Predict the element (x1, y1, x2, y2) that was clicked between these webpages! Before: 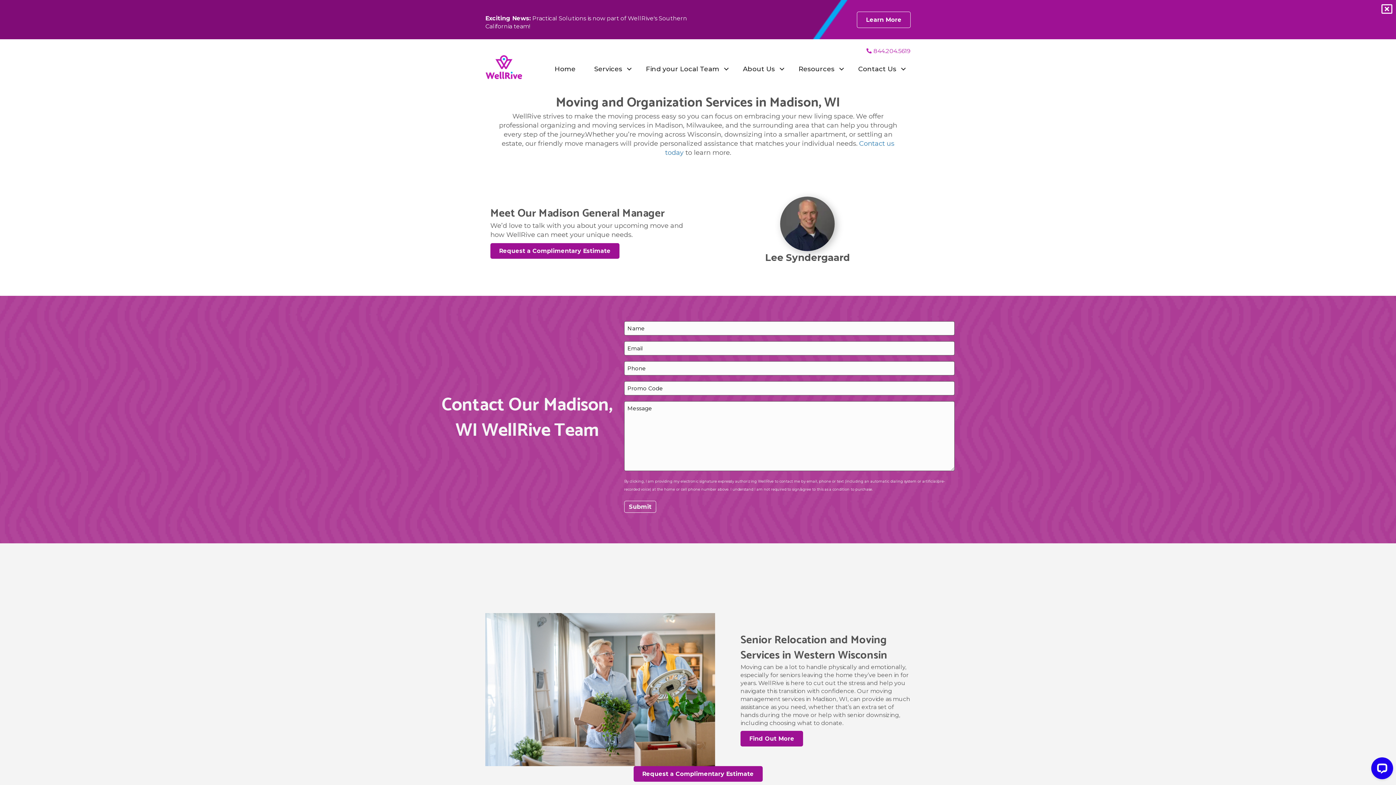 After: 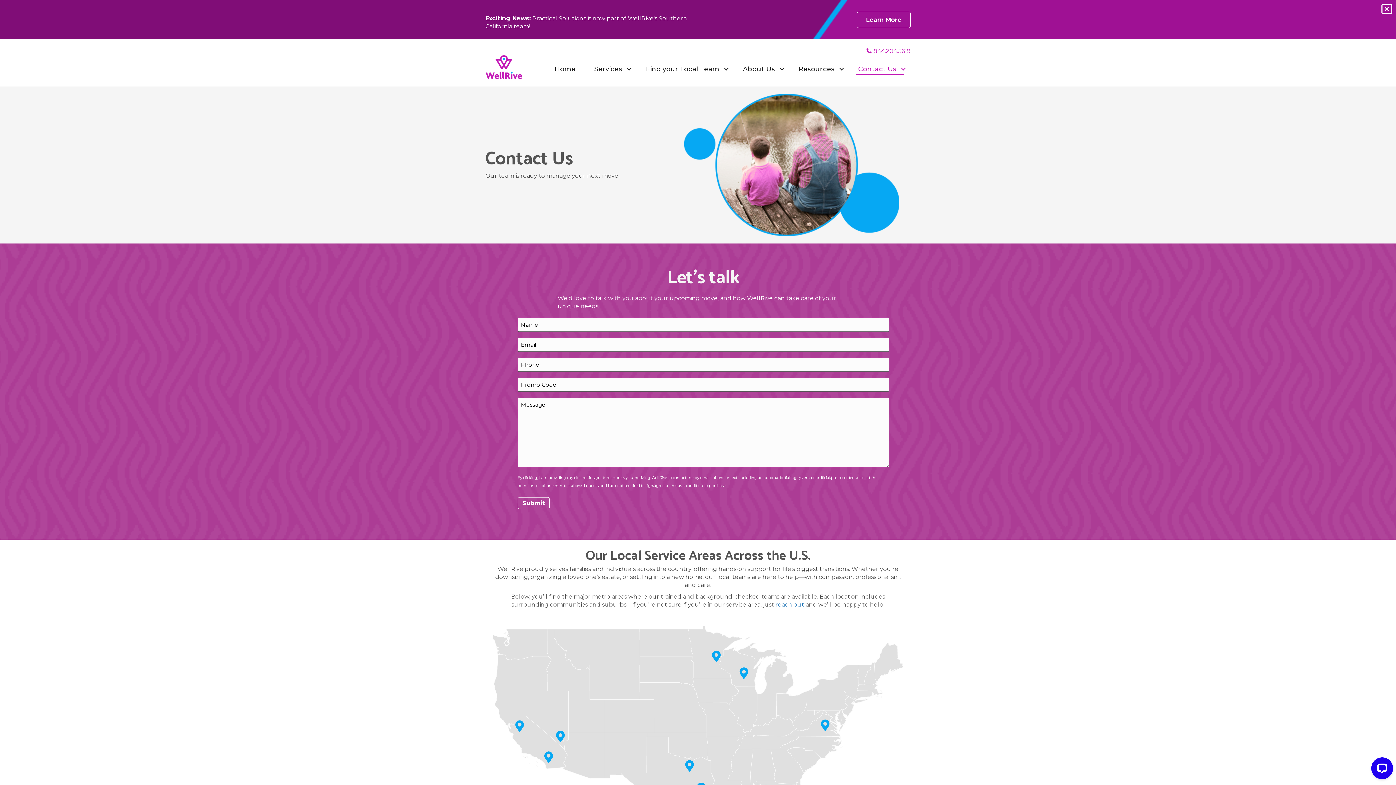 Action: bbox: (849, 60, 910, 77) label: Contact Us